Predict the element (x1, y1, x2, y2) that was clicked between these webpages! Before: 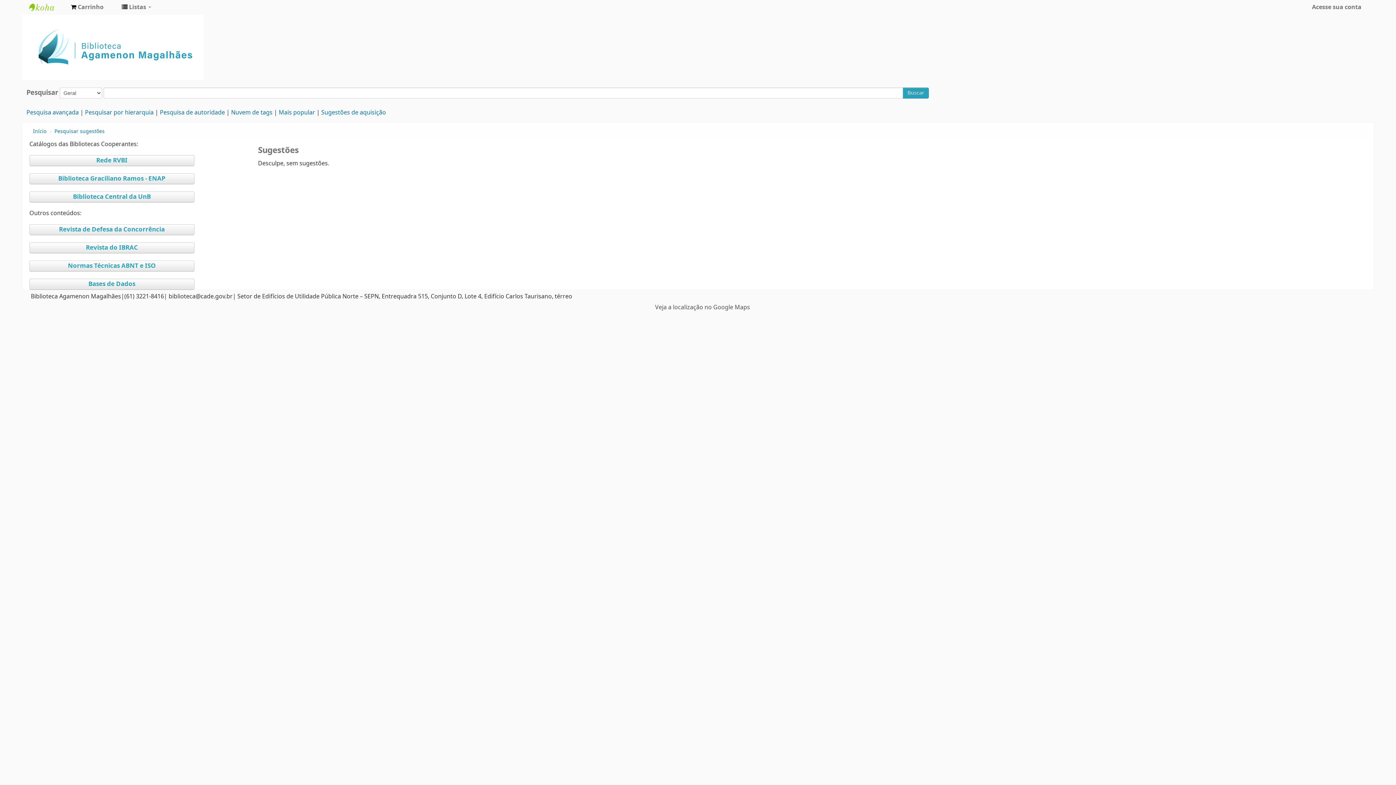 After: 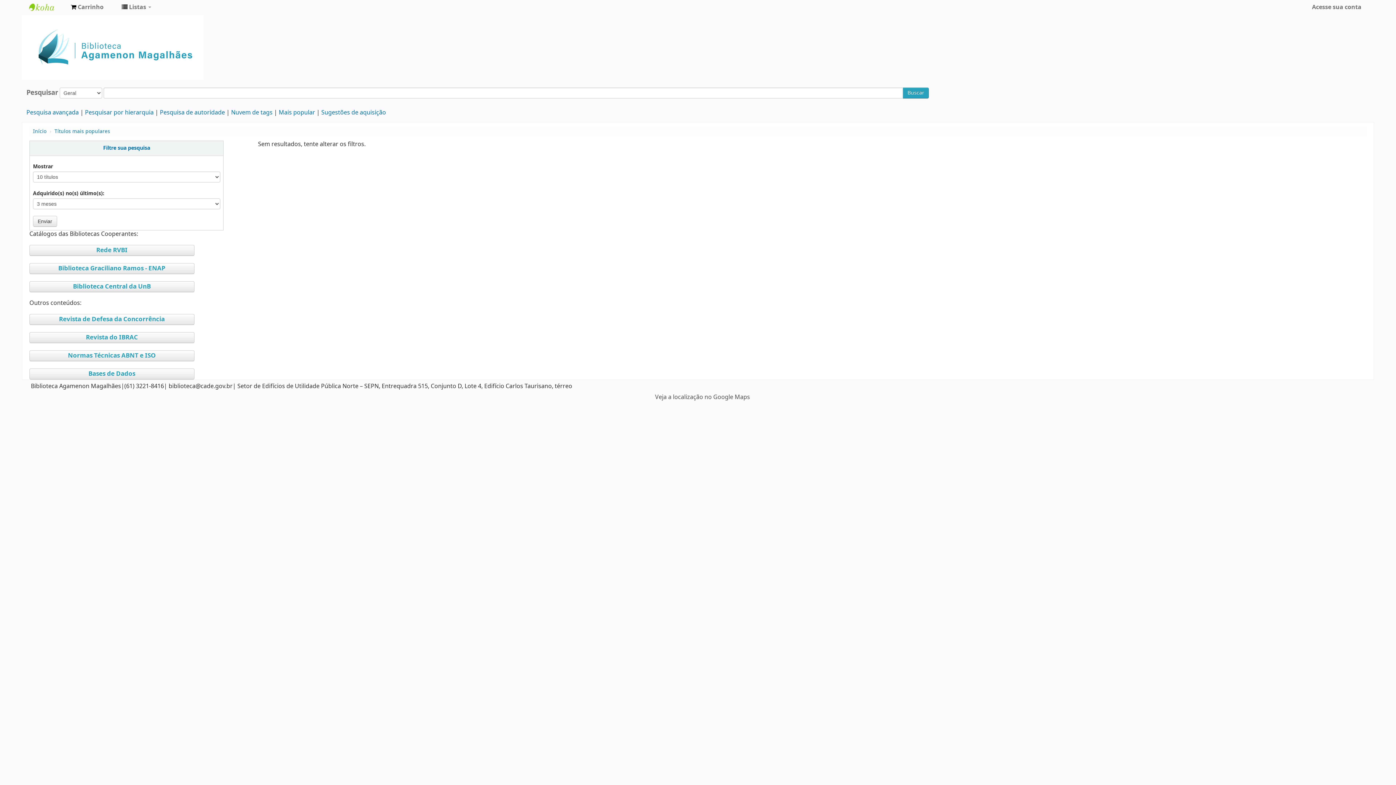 Action: bbox: (278, 108, 315, 117) label: Mais popular